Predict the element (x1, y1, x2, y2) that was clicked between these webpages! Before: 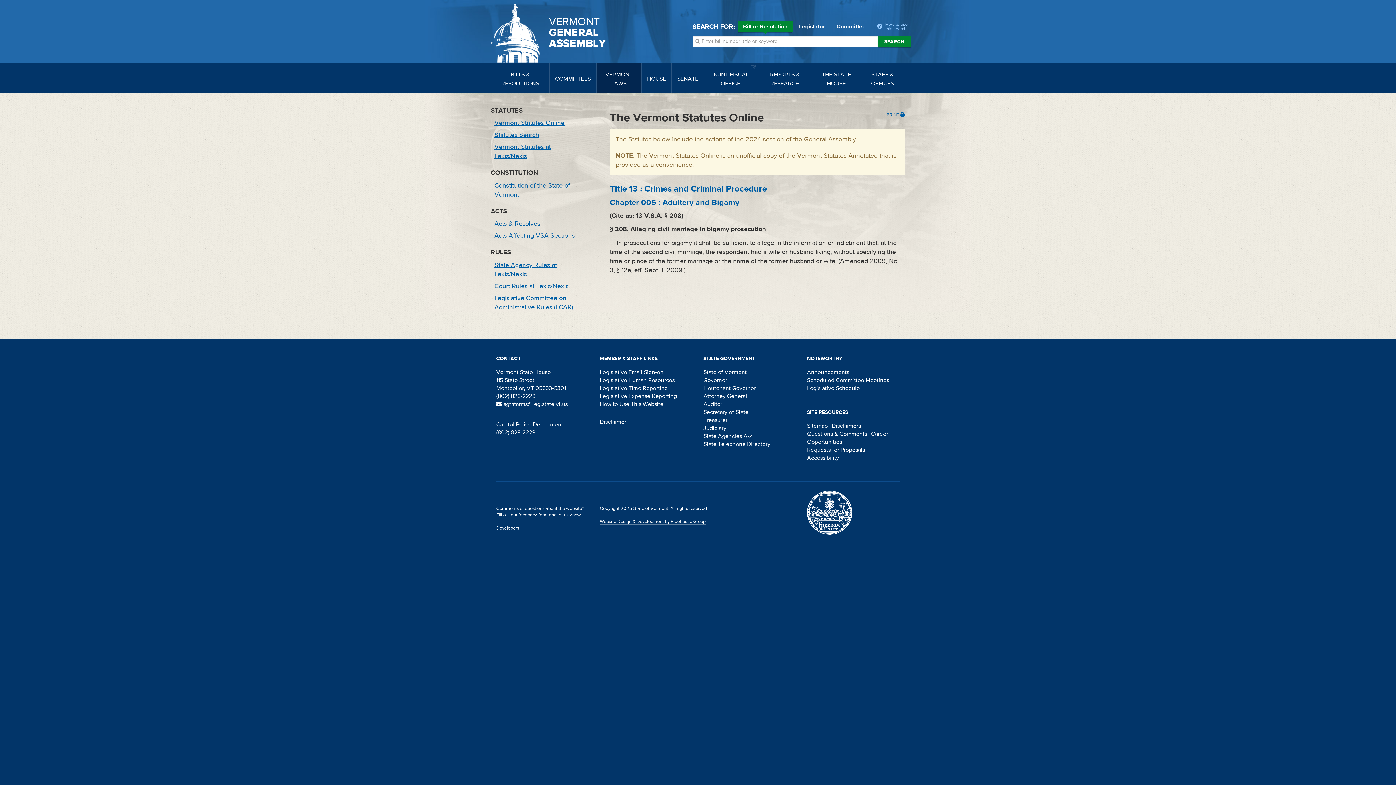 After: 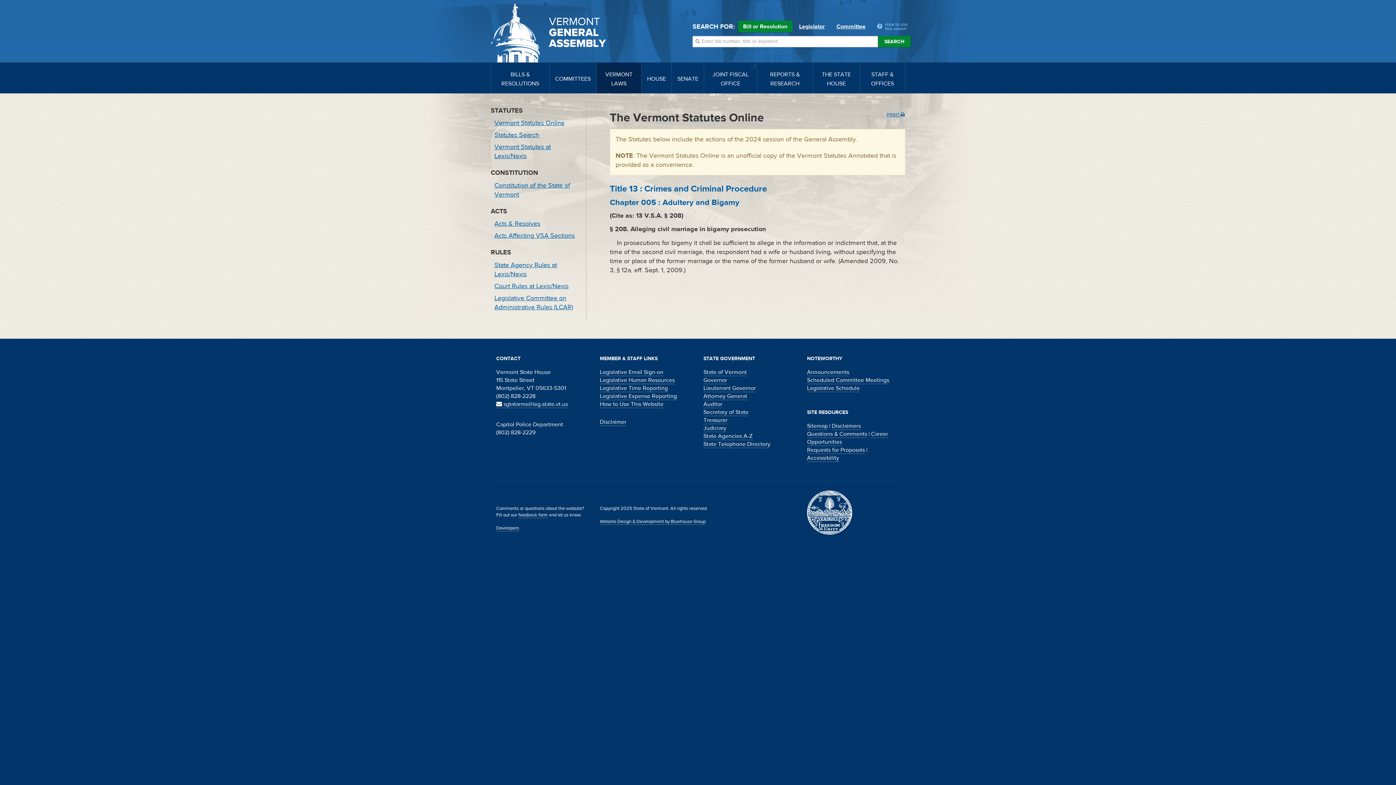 Action: label: Legislative Human Resources bbox: (600, 376, 674, 384)